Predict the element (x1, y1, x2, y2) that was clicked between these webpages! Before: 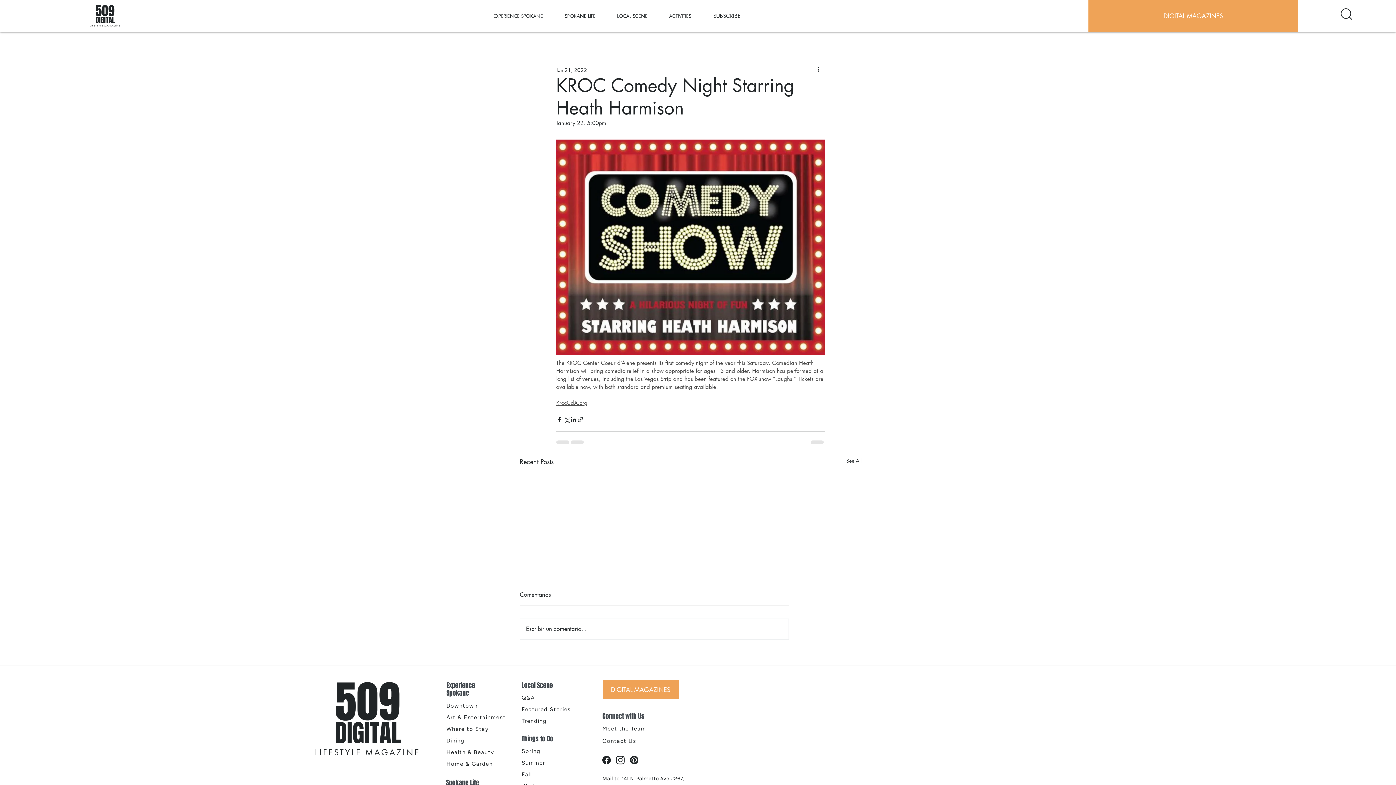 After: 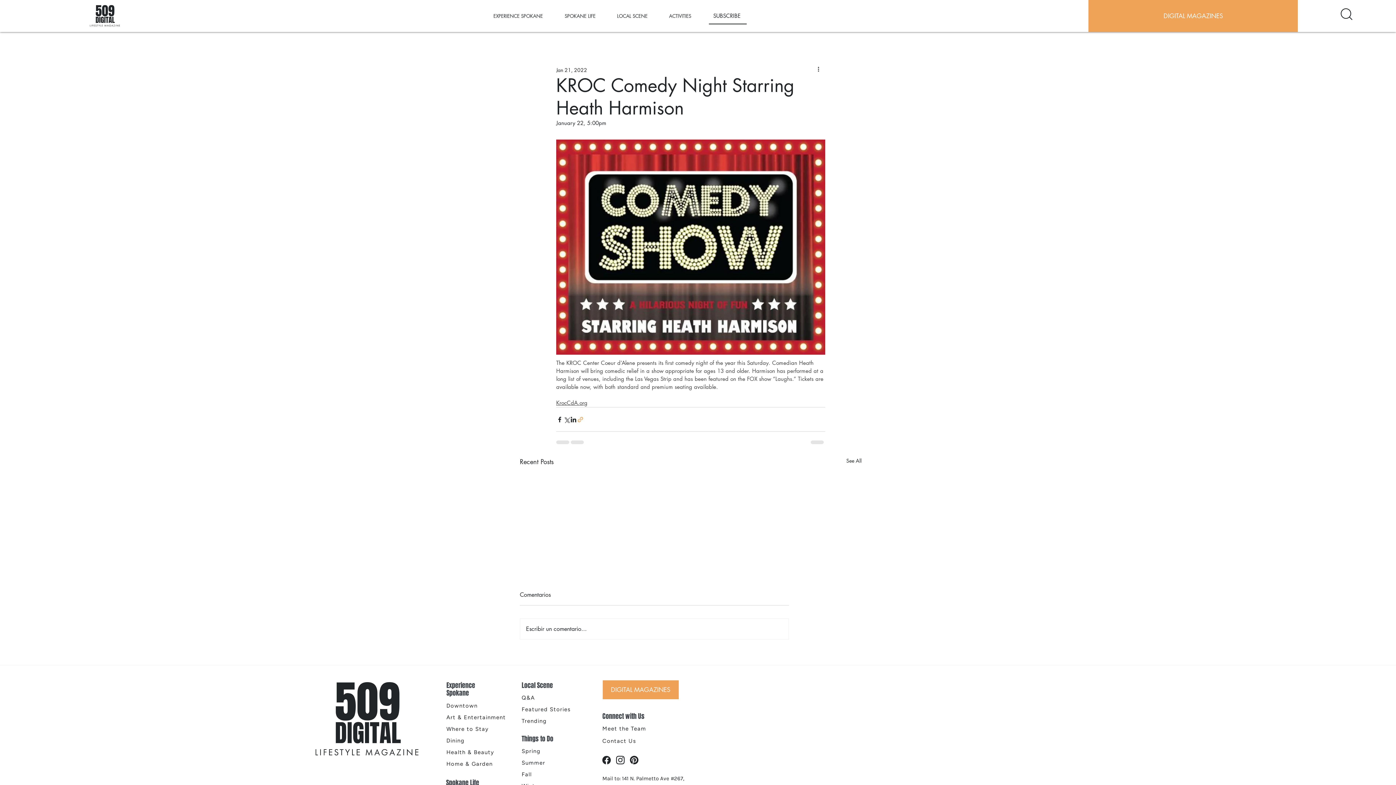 Action: bbox: (577, 416, 584, 423) label: Share via link